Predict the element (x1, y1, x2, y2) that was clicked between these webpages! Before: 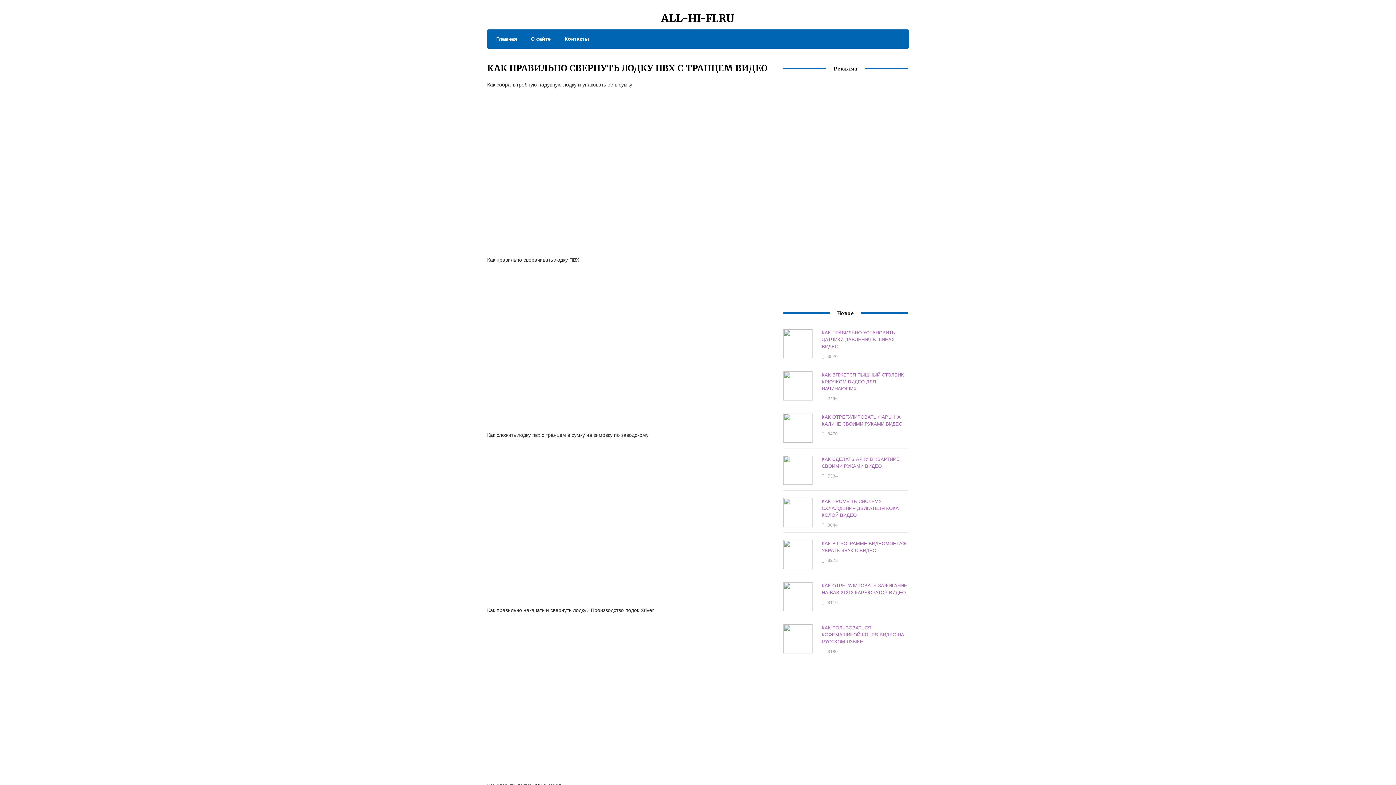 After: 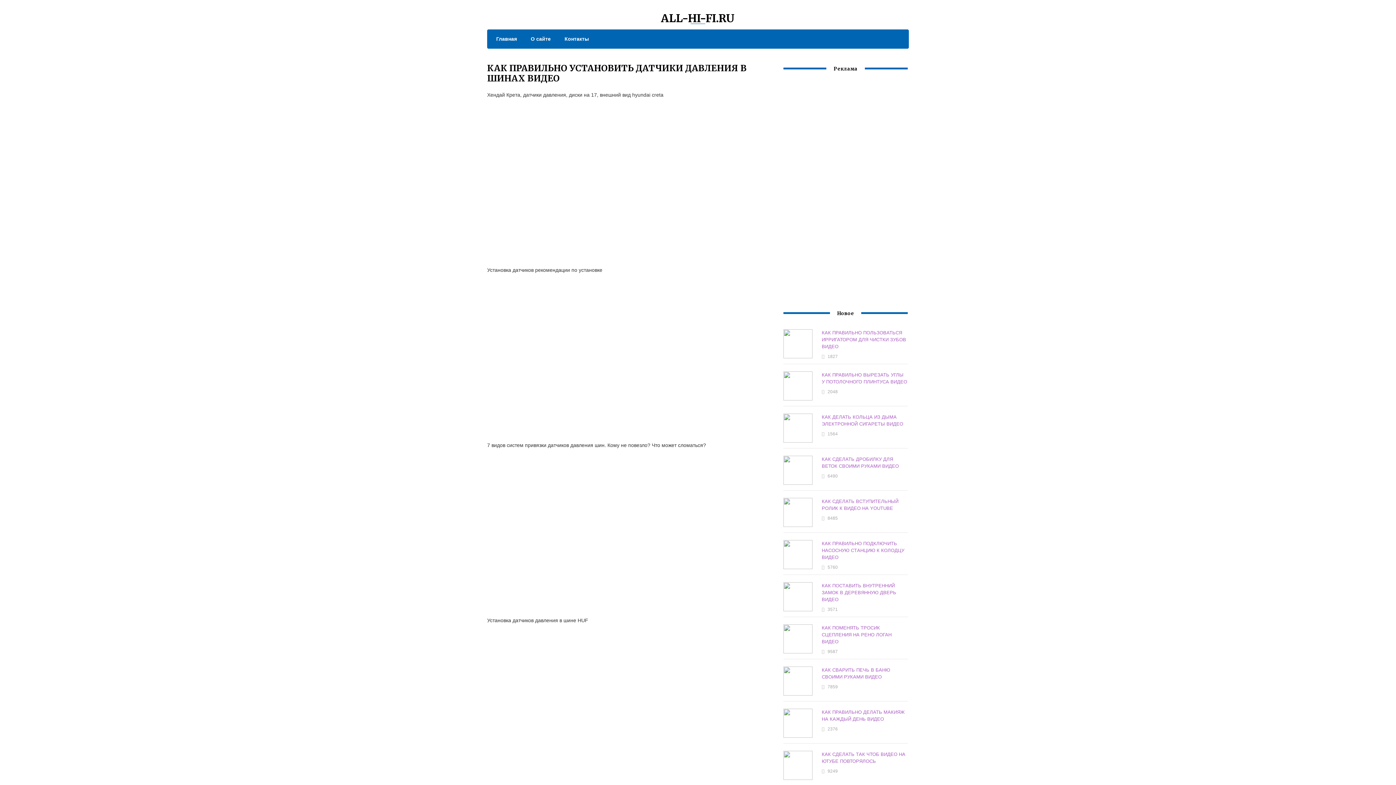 Action: bbox: (821, 330, 895, 349) label: КАК ПРАВИЛЬНО УСТАНОВИТЬ ДАТЧИКИ ДАВЛЕНИЯ В ШИНАХ ВИДЕО